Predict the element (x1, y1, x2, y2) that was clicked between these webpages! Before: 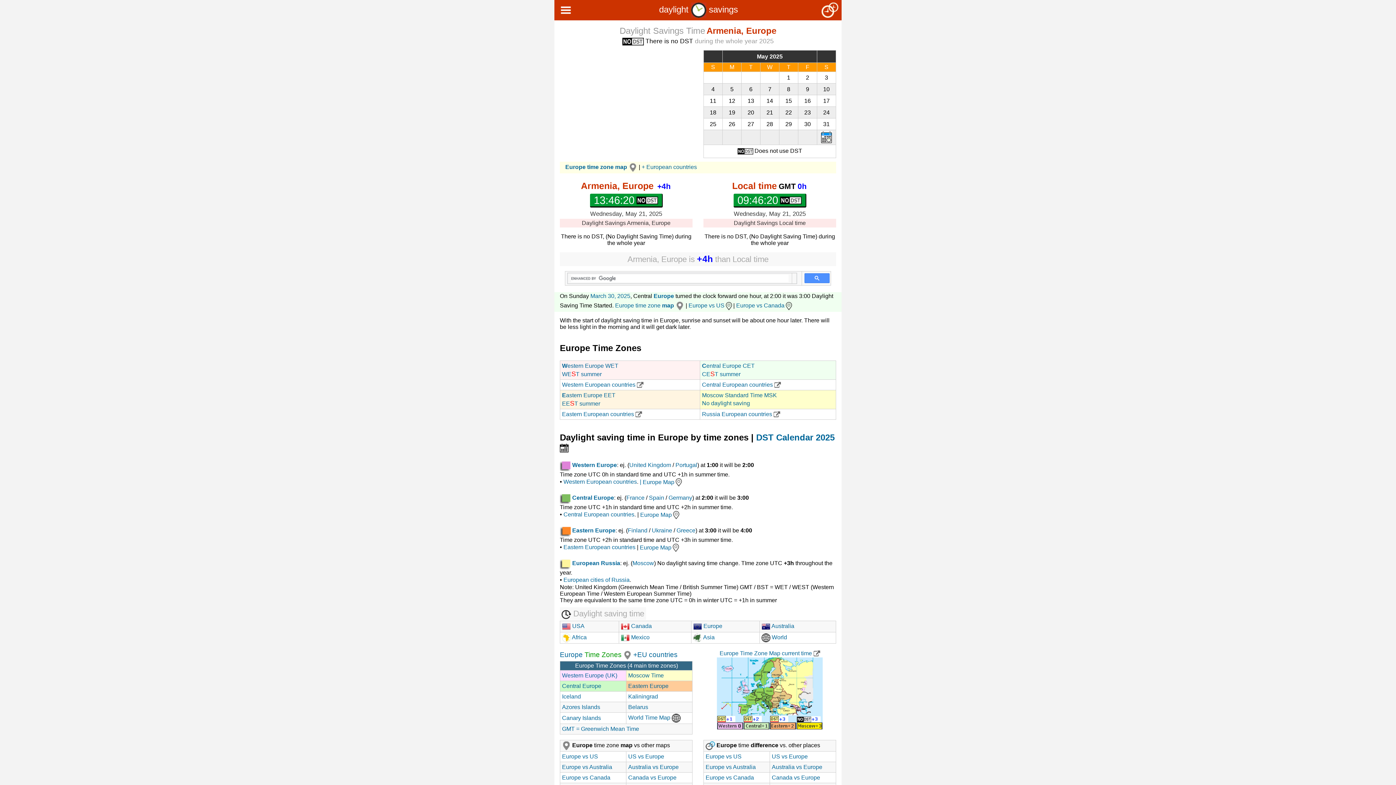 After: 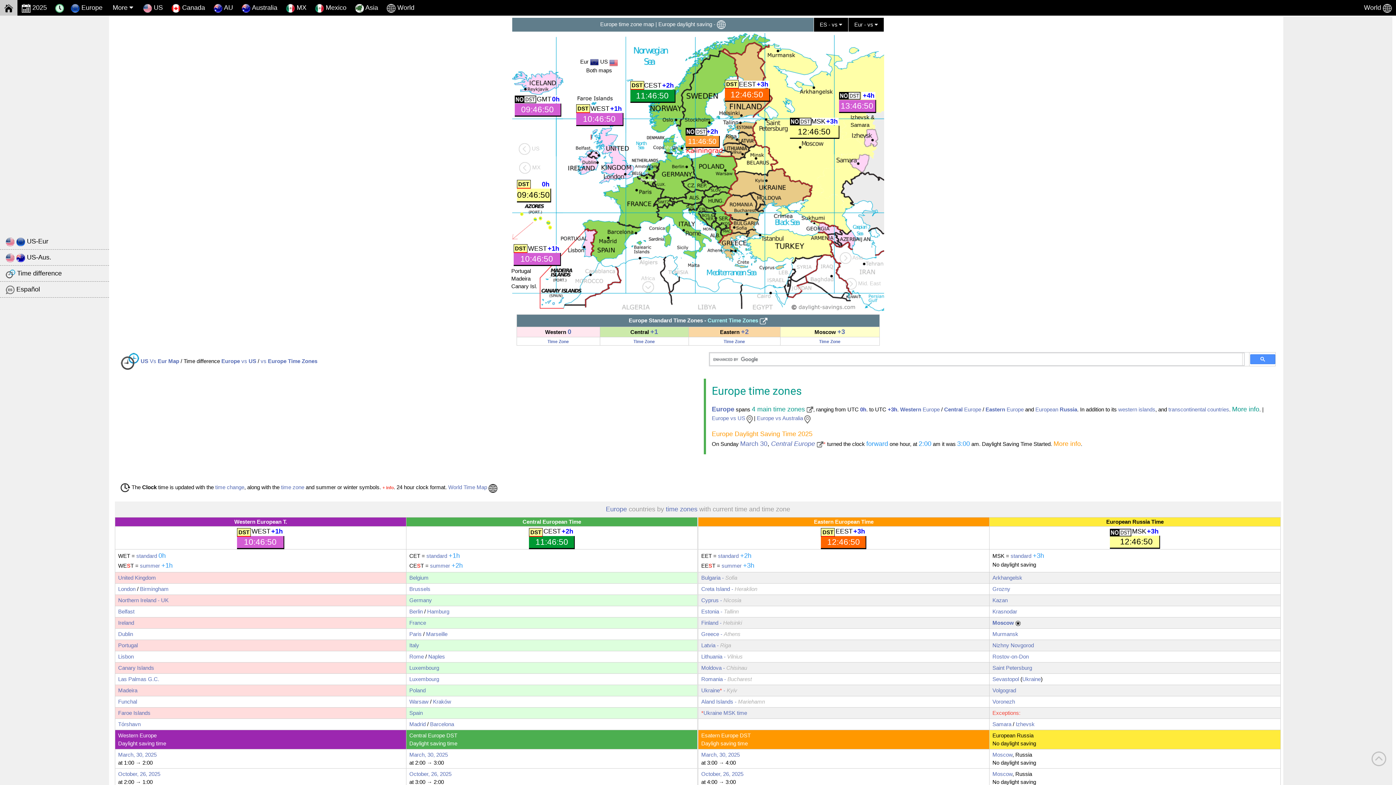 Action: bbox: (582, 651, 621, 658) label:  Time Zones